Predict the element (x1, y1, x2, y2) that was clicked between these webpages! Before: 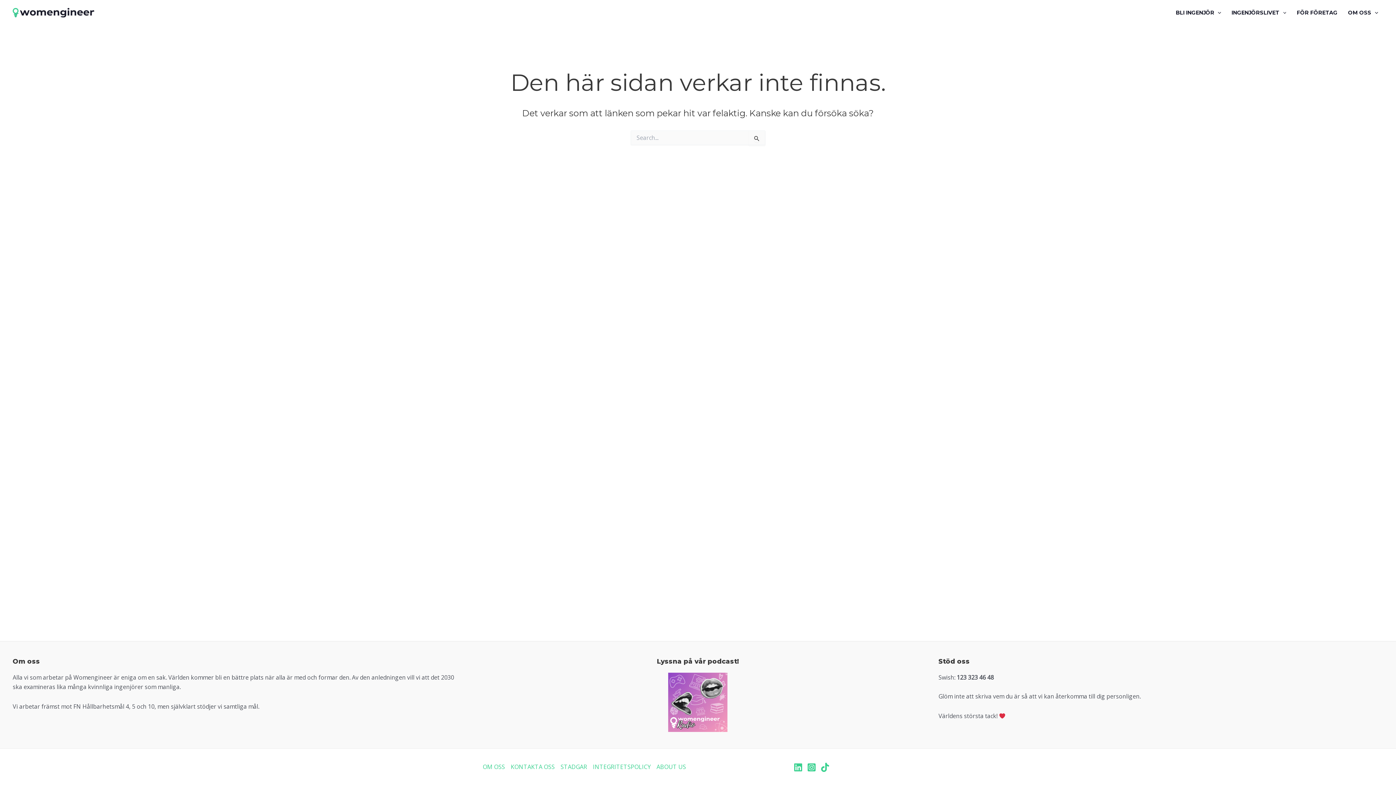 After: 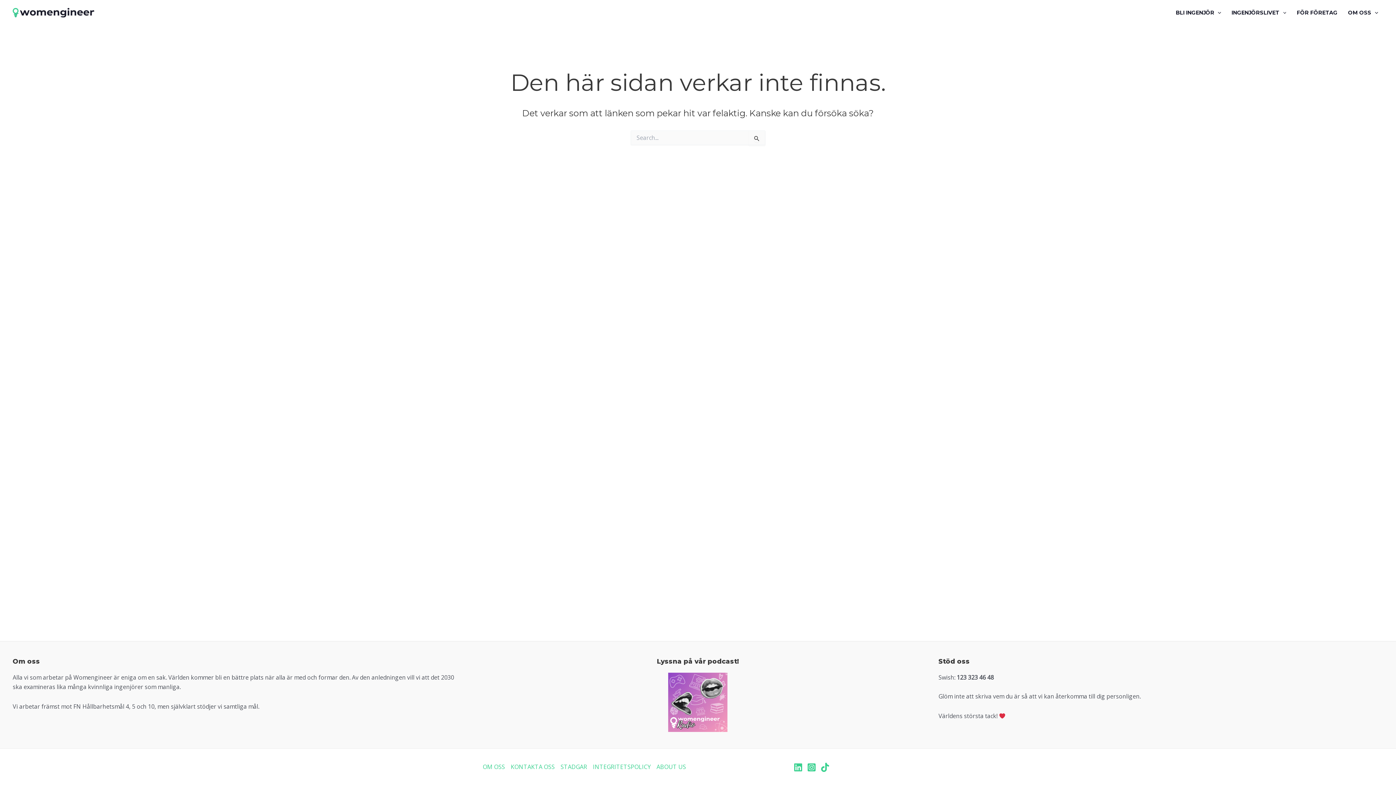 Action: bbox: (668, 673, 727, 732)